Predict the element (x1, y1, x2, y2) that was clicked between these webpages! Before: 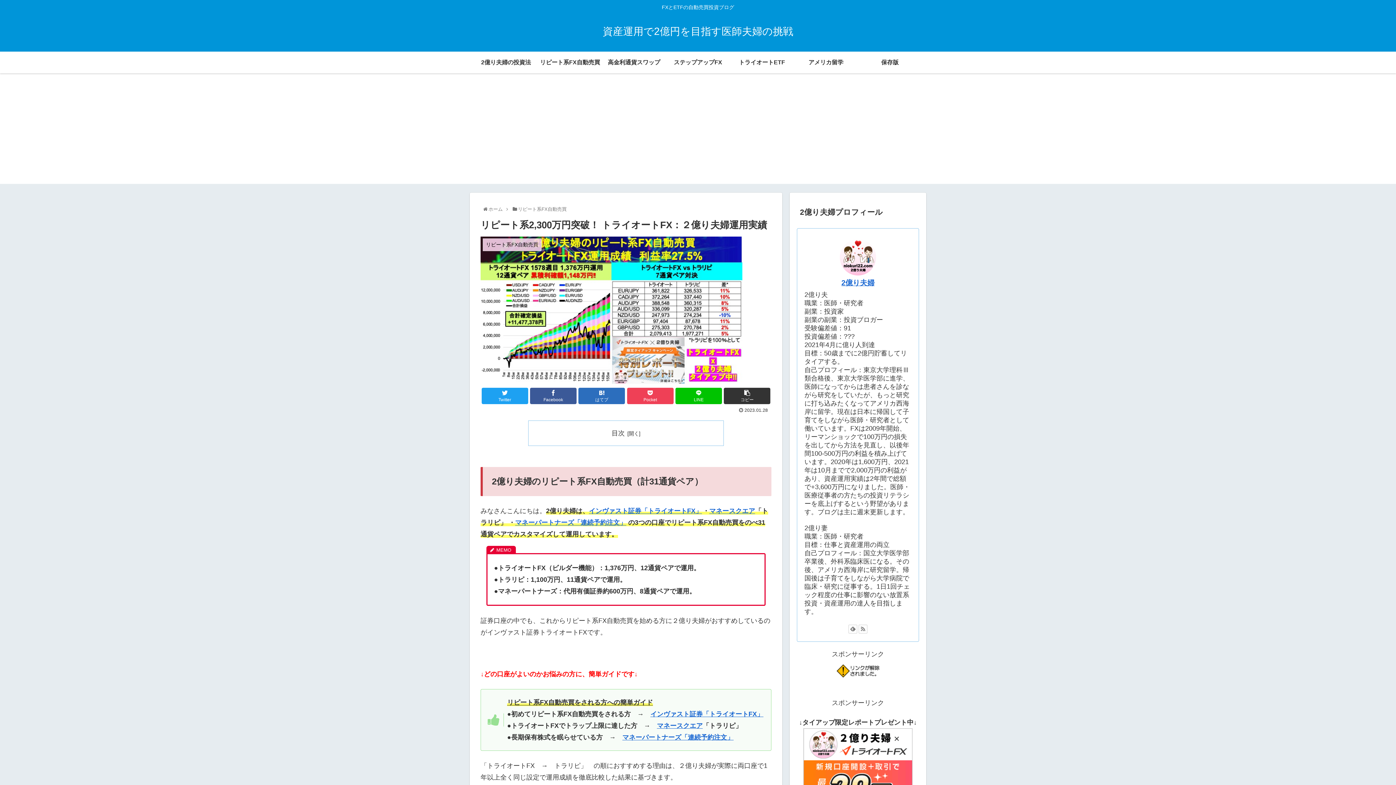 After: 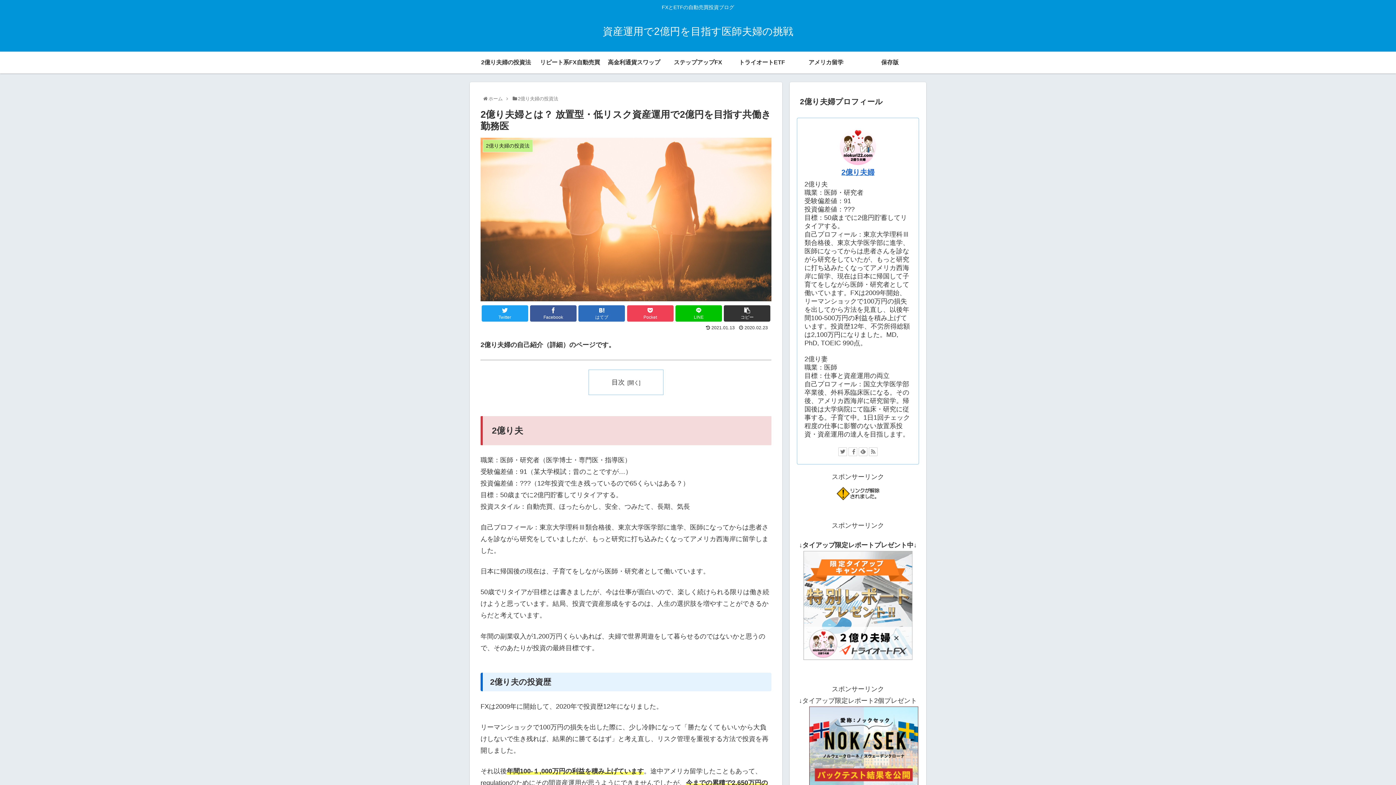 Action: bbox: (841, 278, 874, 286) label: 2億り夫婦